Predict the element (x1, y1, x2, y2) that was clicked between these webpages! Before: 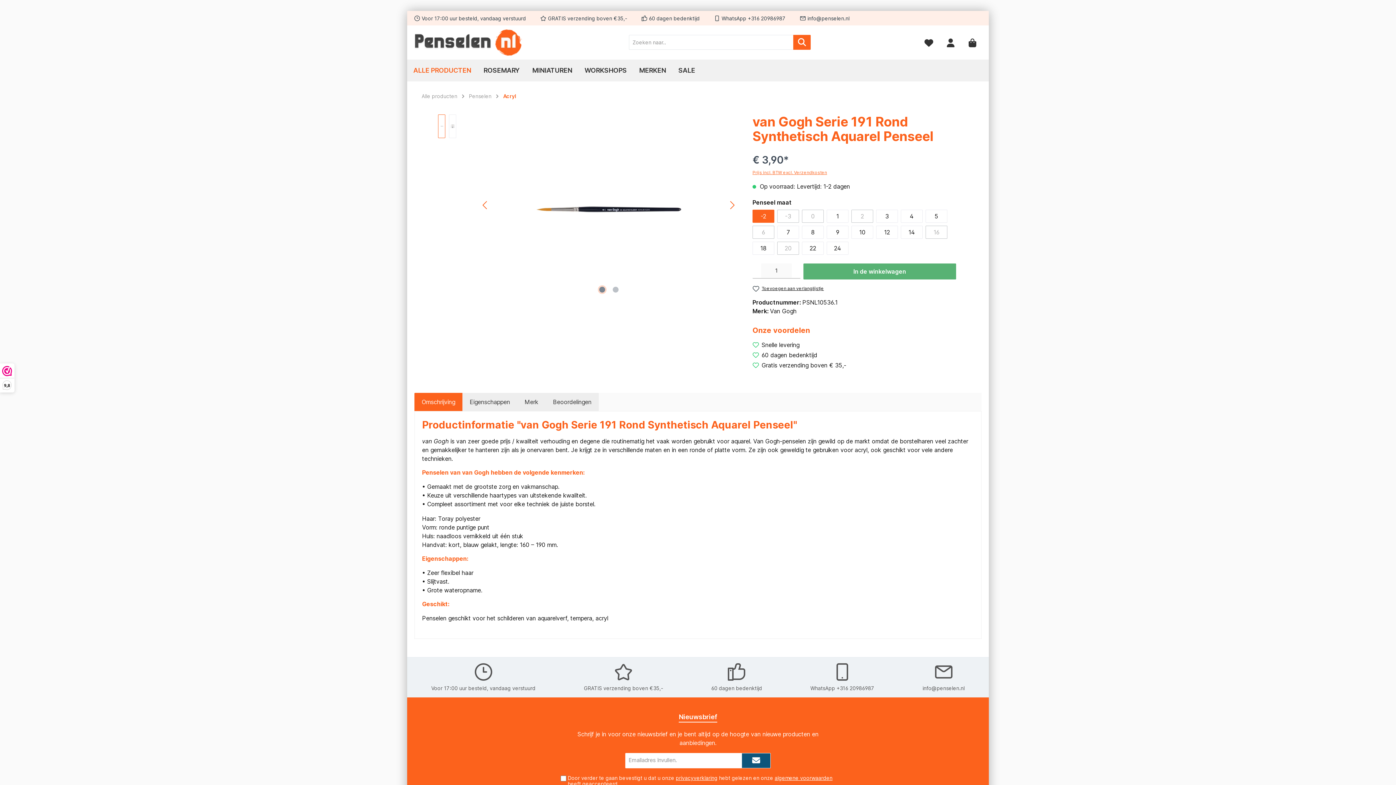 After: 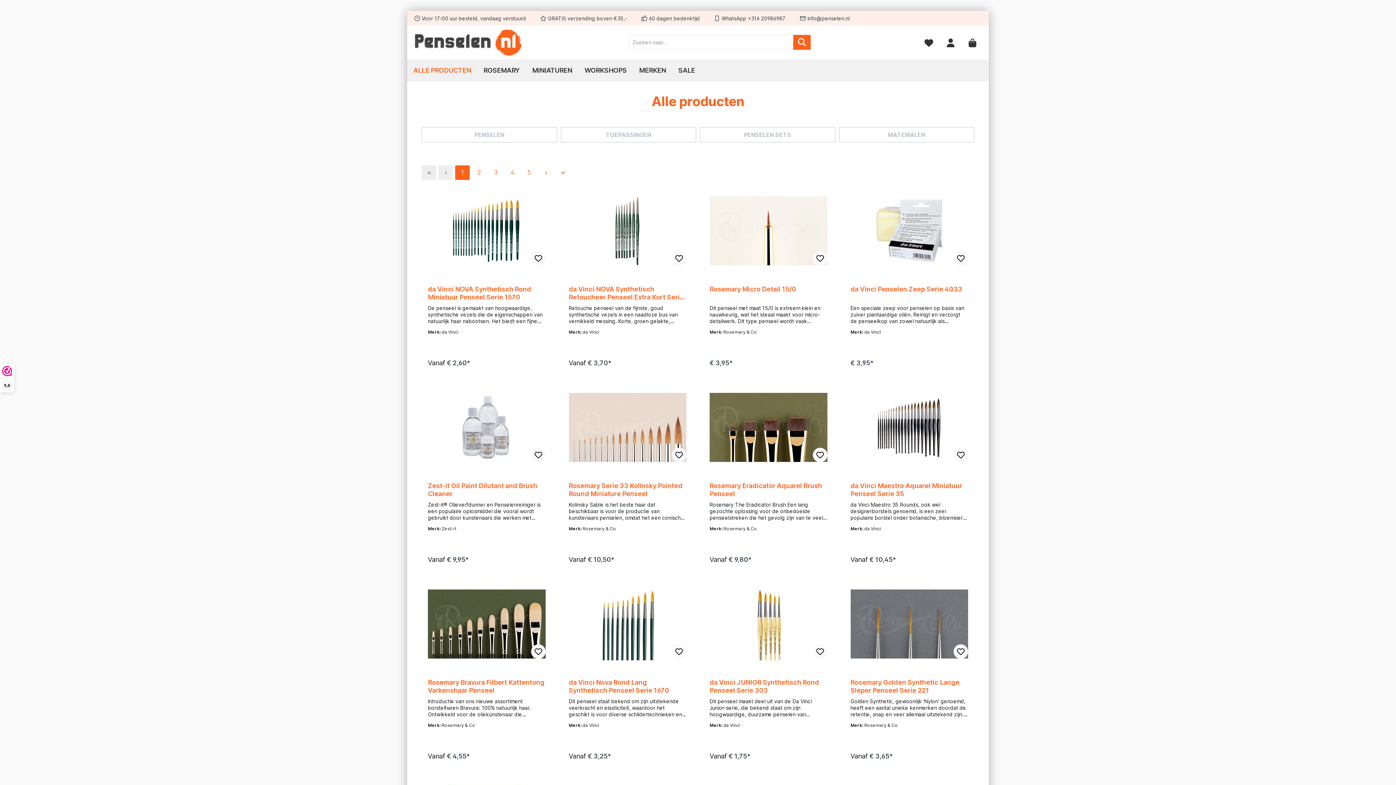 Action: label: Alle producten bbox: (421, 92, 457, 99)